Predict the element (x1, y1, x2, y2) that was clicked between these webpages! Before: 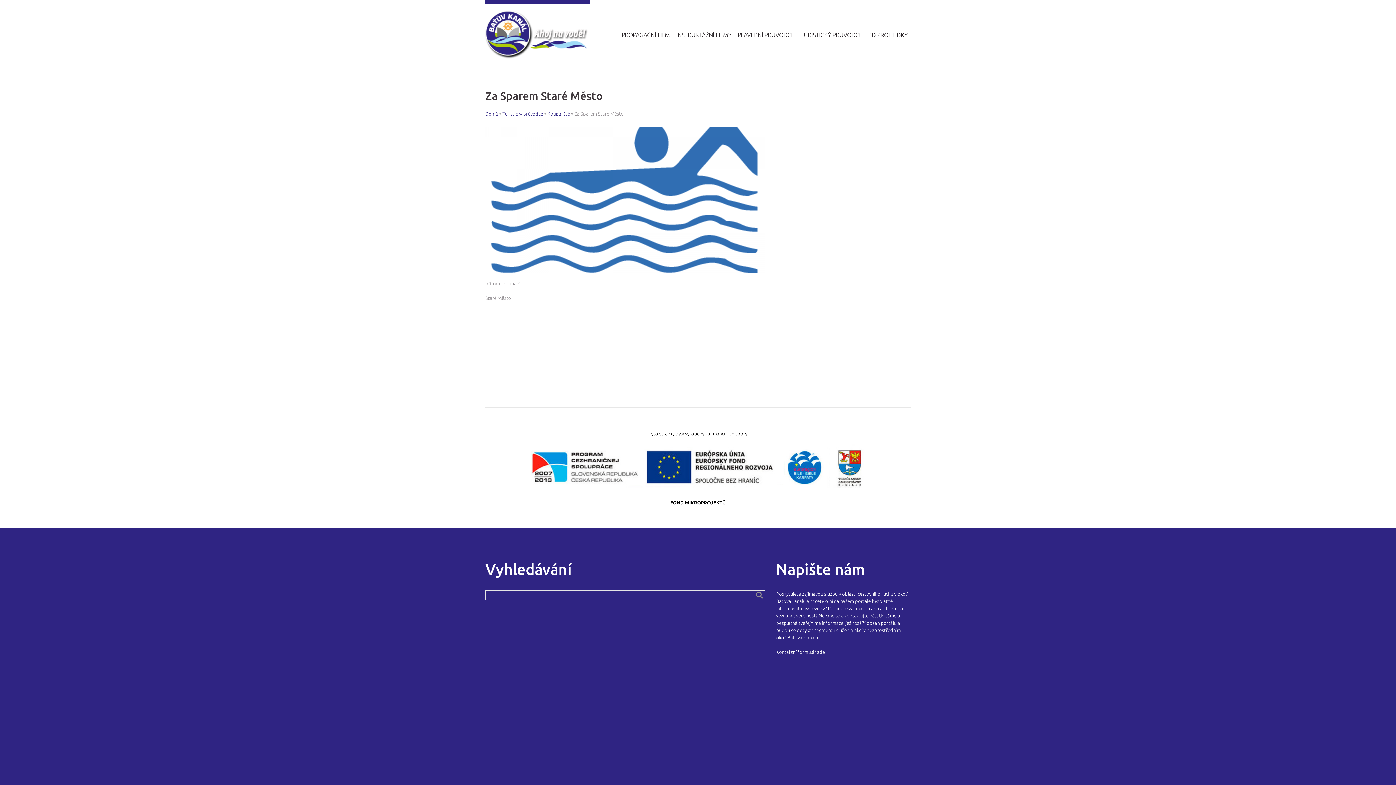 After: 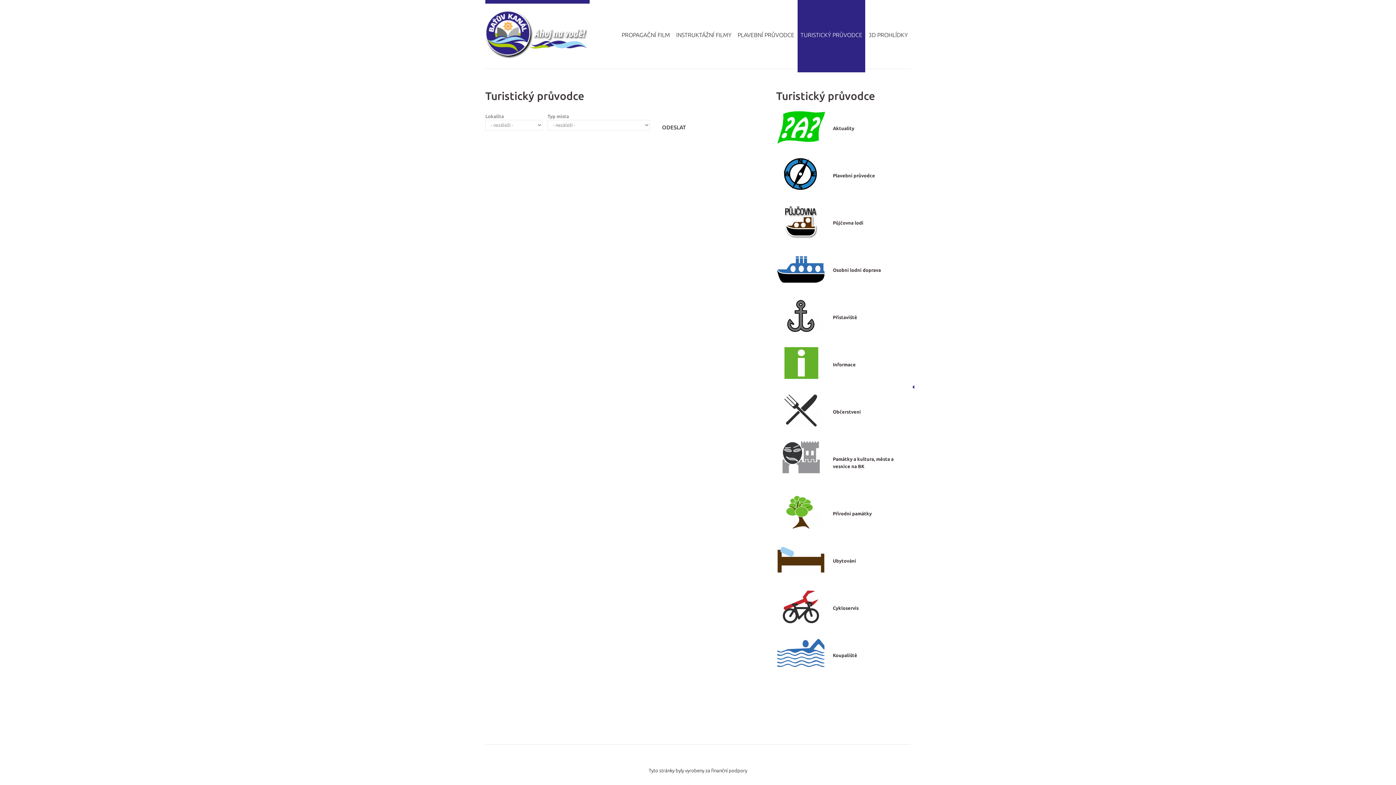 Action: bbox: (502, 111, 543, 116) label: Turistický průvodce